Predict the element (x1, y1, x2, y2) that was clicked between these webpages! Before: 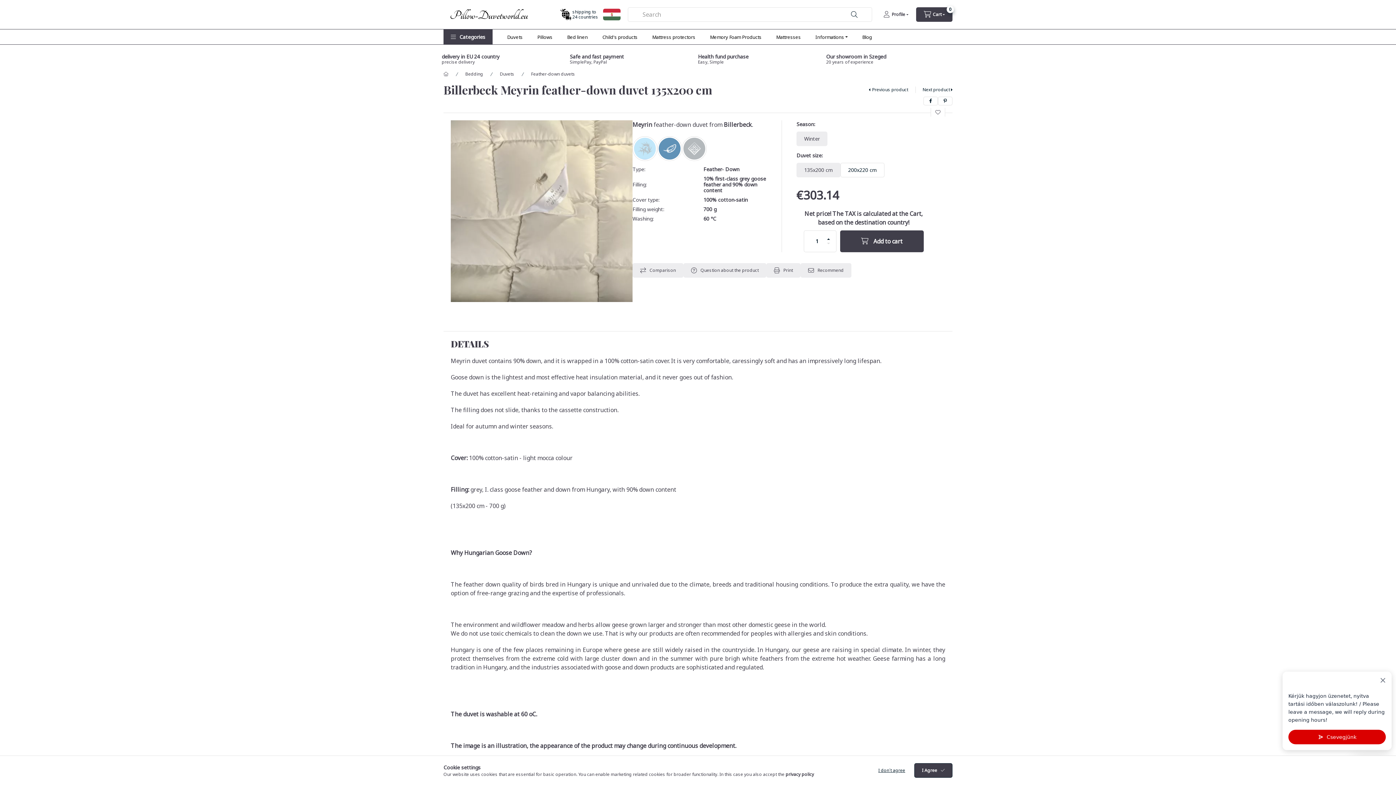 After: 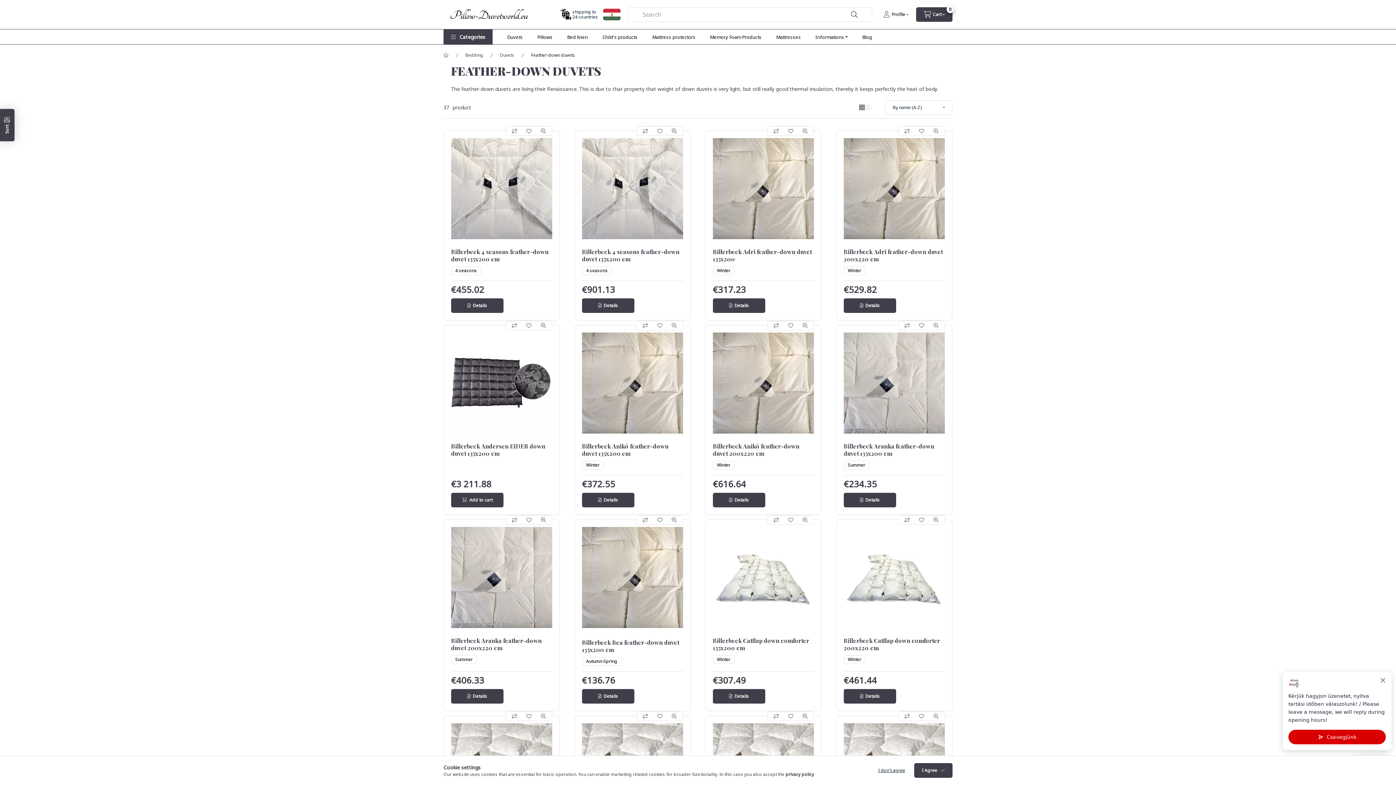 Action: label: Feather-down duvets bbox: (531, 70, 575, 77)